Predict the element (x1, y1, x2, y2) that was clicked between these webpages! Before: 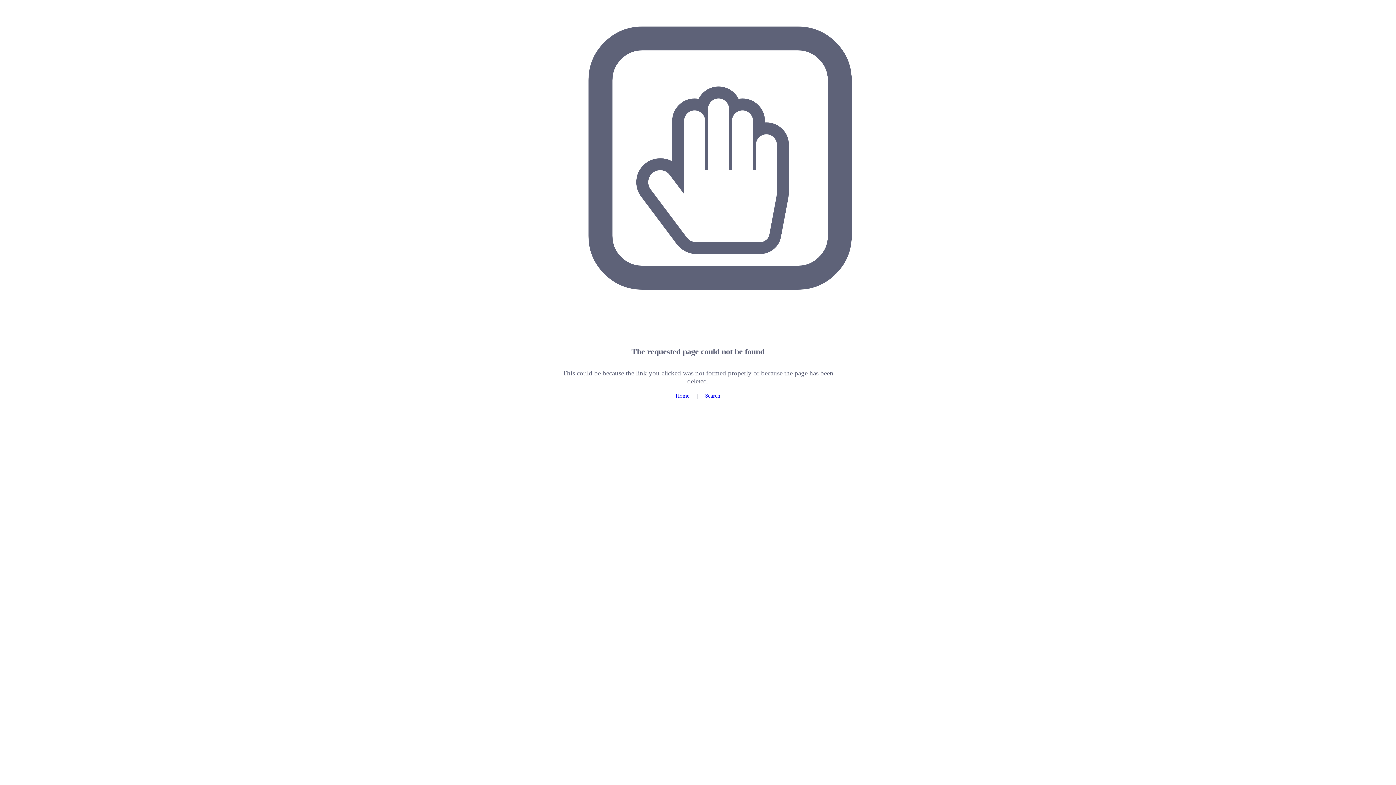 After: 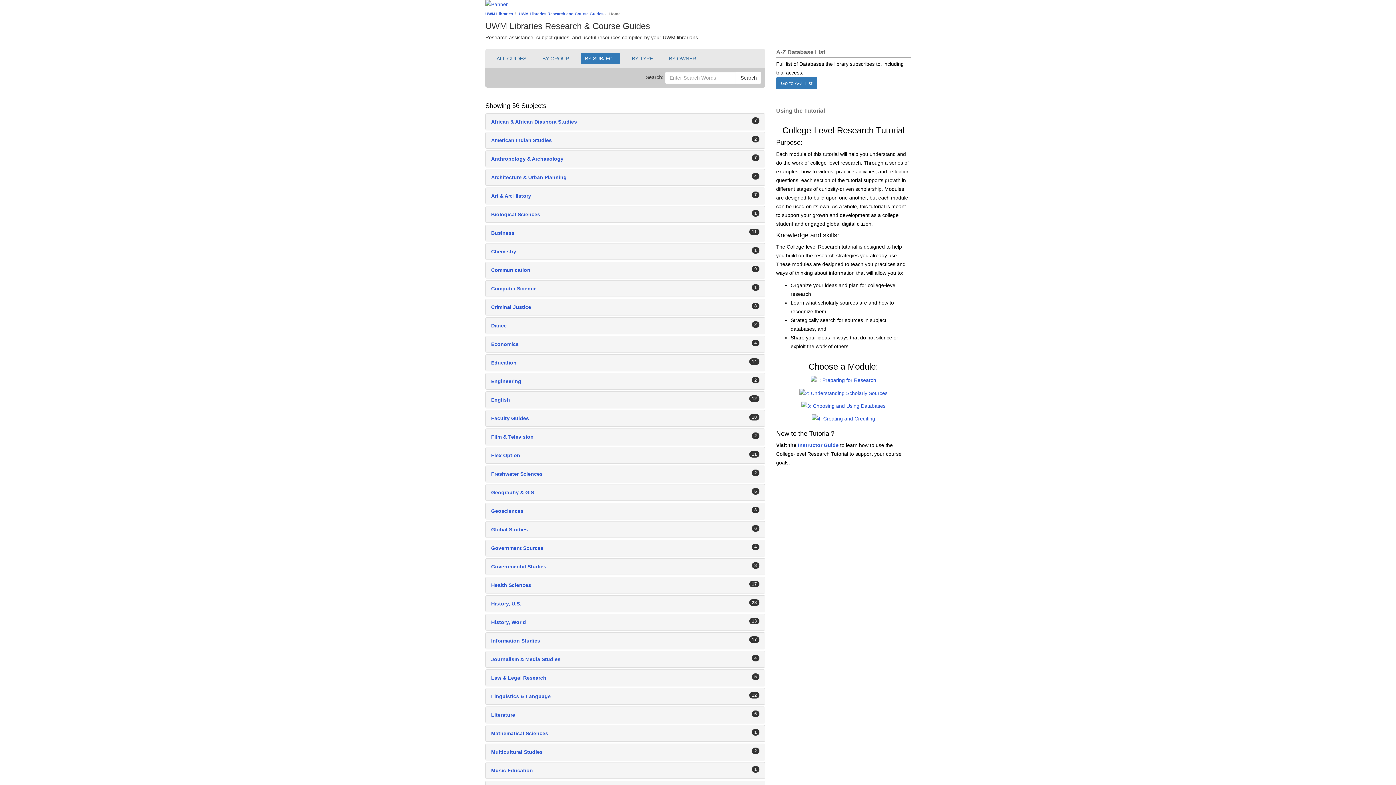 Action: label: Home bbox: (675, 392, 689, 398)